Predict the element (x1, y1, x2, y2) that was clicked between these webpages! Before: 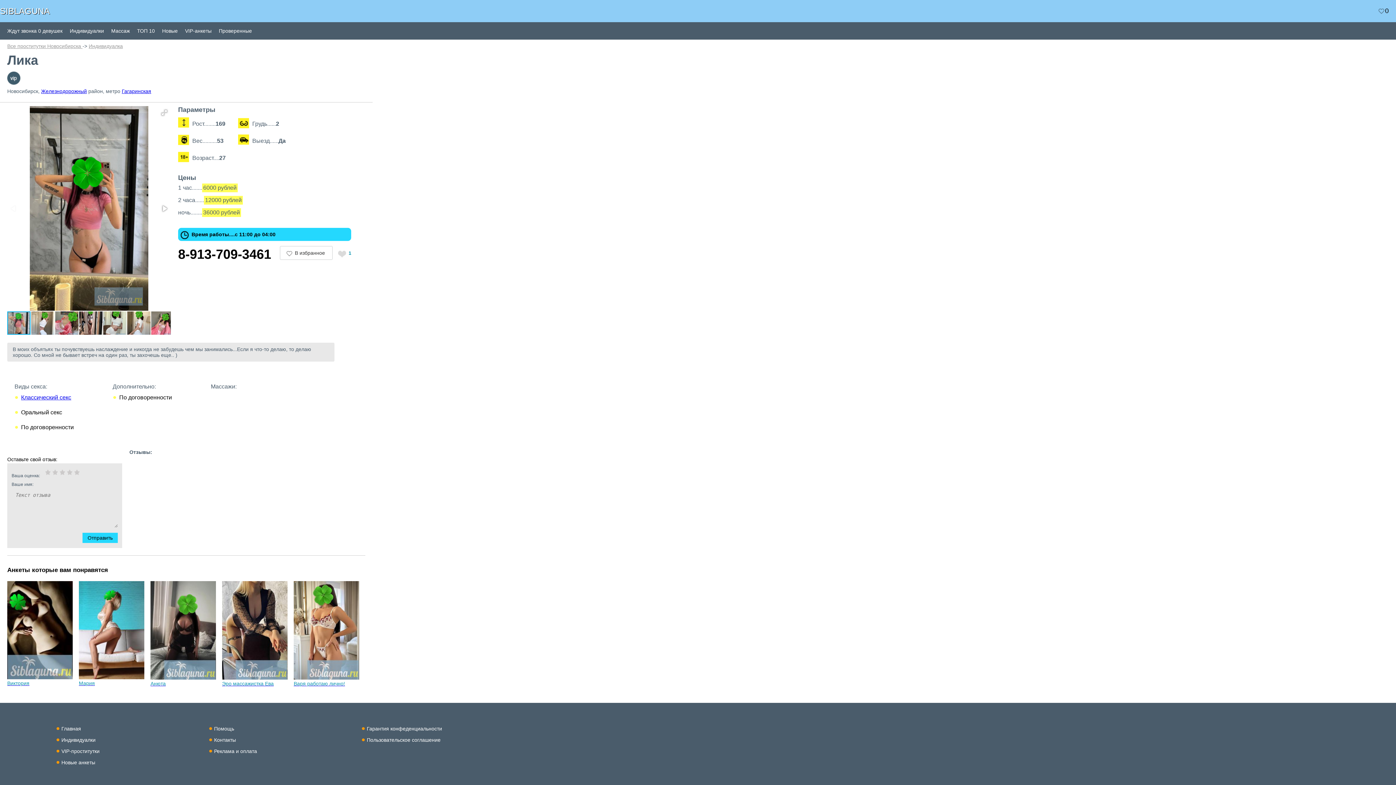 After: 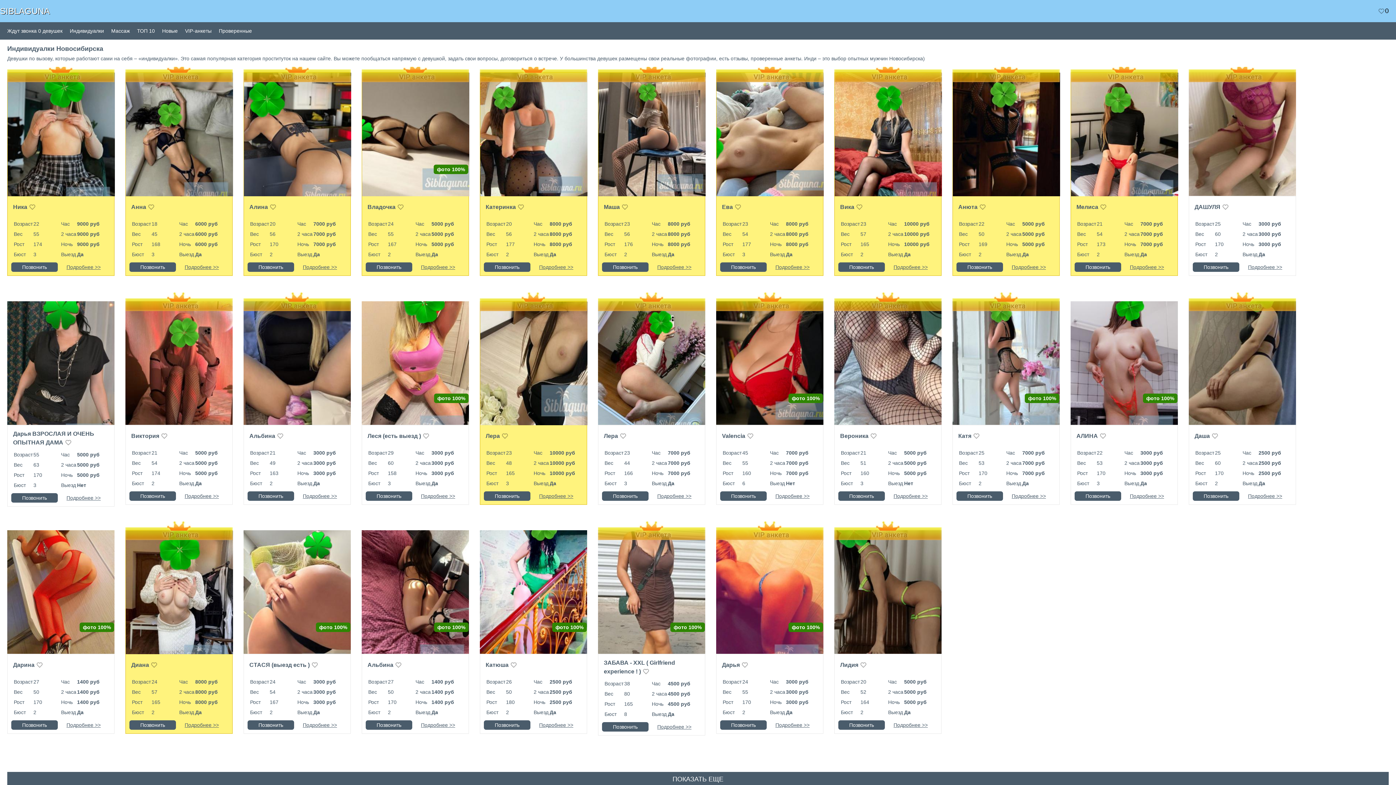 Action: label: Индивидуалка bbox: (88, 43, 122, 49)